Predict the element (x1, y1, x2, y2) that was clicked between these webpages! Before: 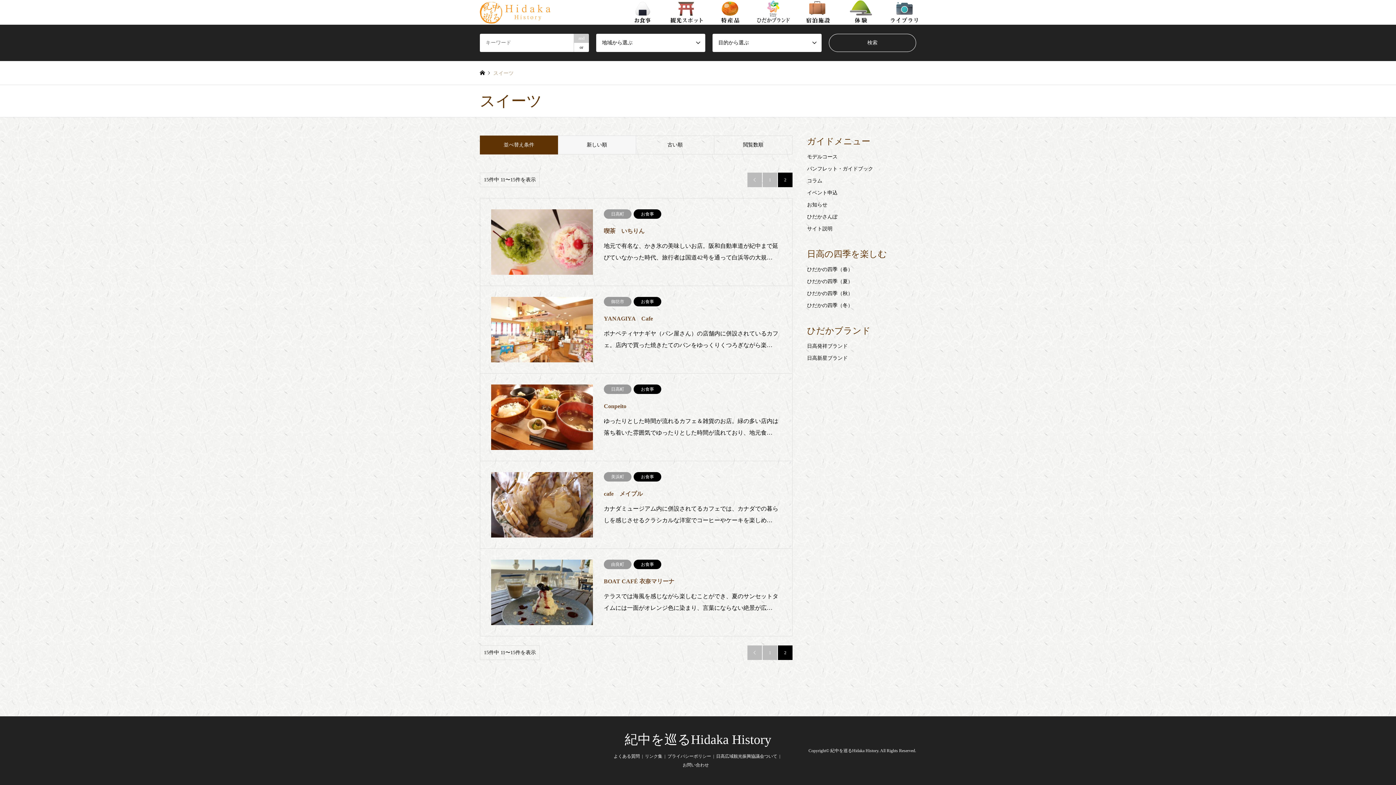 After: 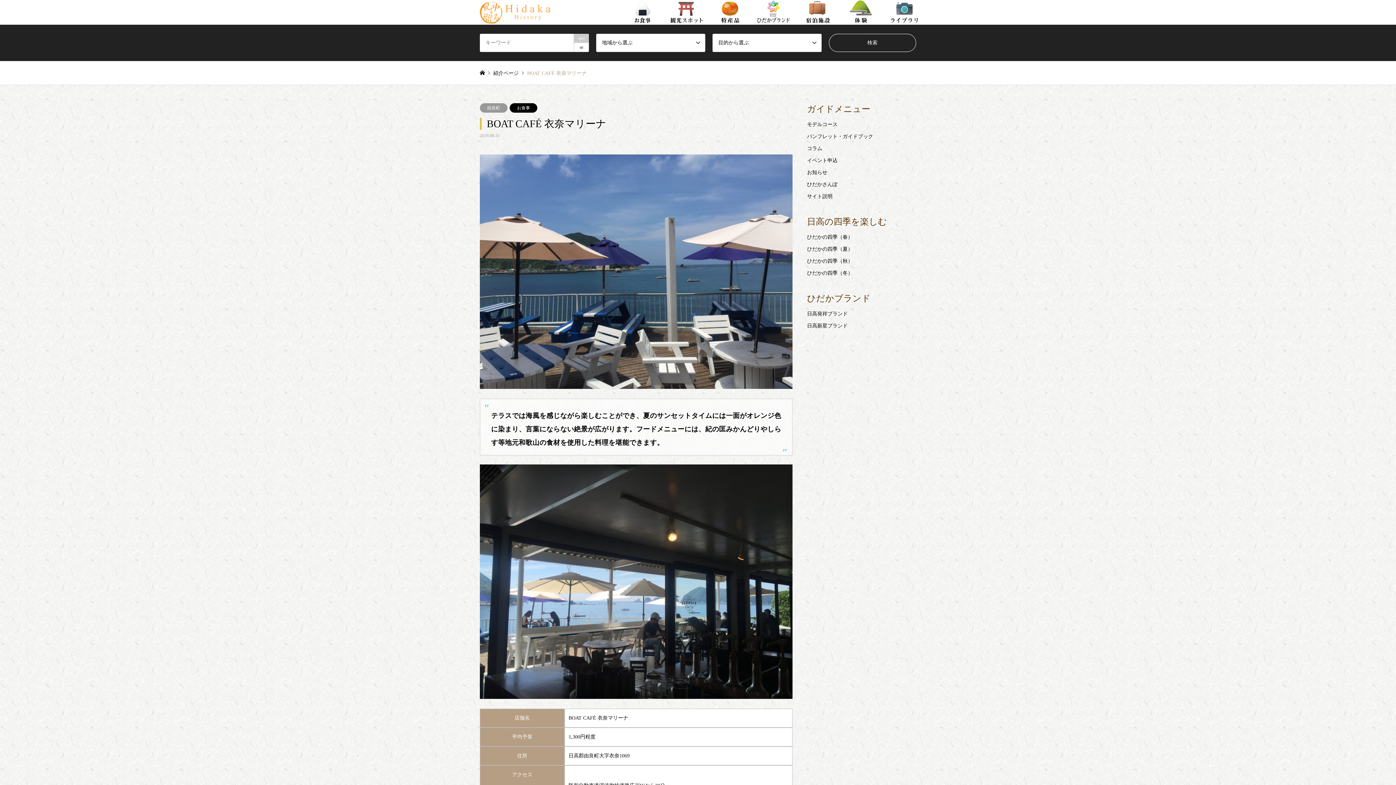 Action: label: 由良町お食事
BOAT CAFÉ 衣奈マリーナ

テラスでは海風を感じながら楽しむことができ、夏のサンセットタイムには一面がオレンジ色に染まり、言葉にならない絶景が広… bbox: (480, 549, 792, 636)